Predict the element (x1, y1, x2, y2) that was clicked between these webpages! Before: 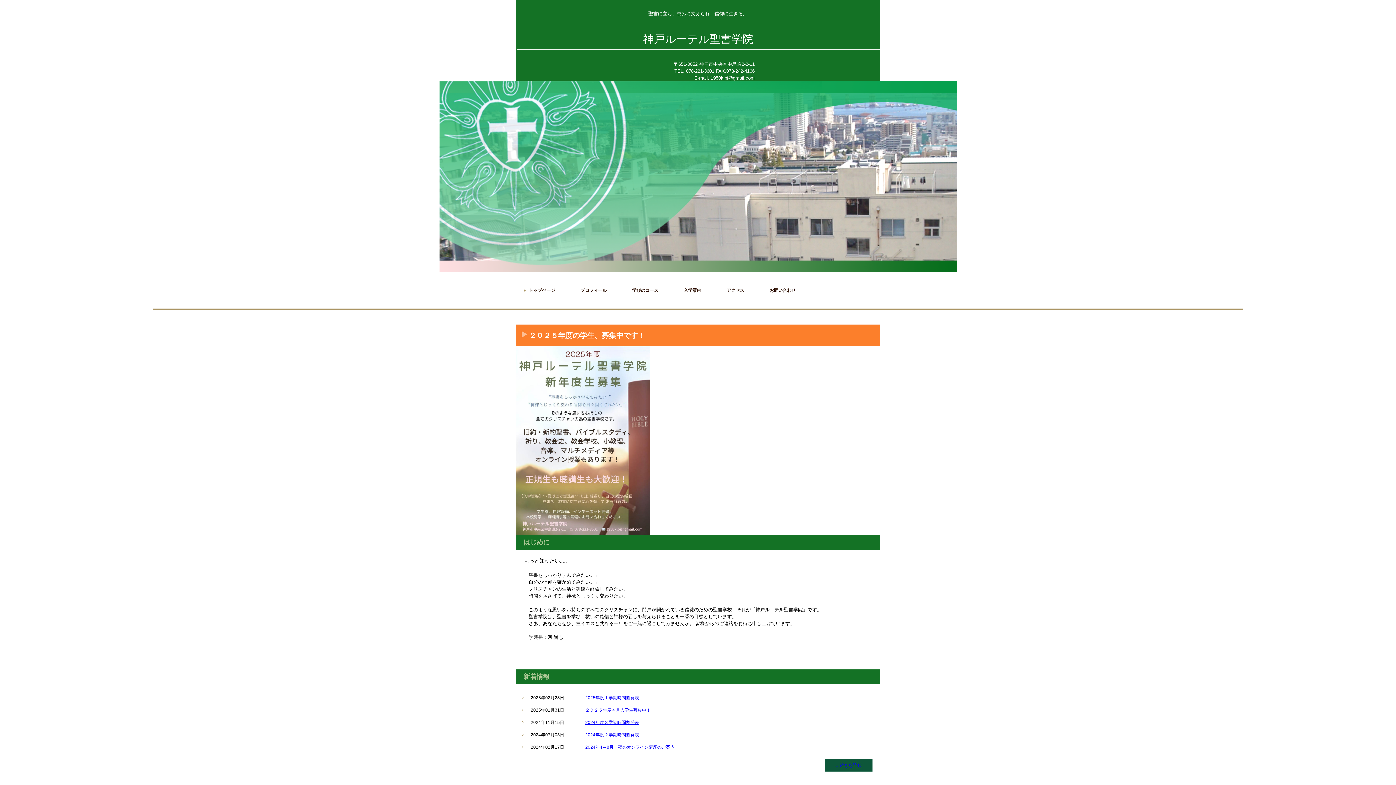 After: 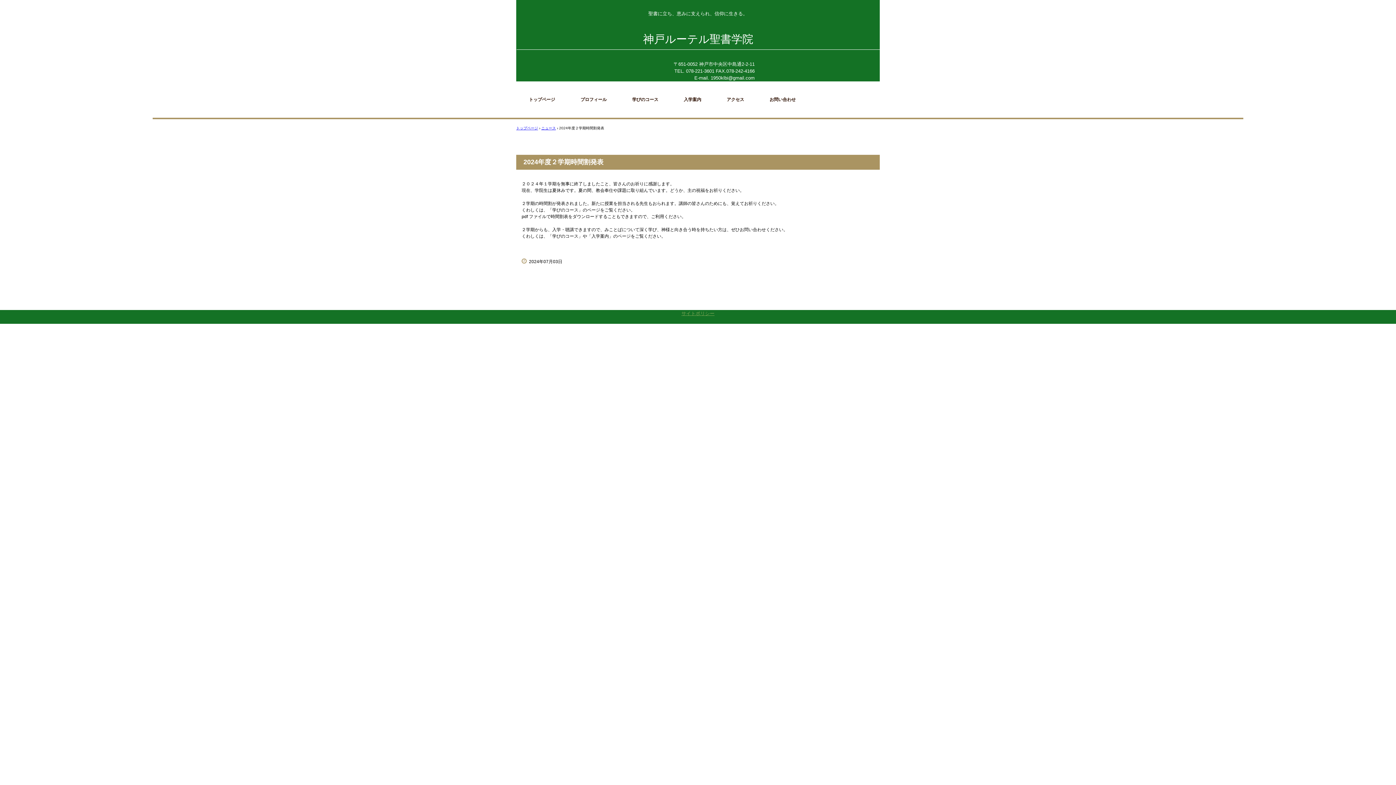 Action: label: 2024年度２学期時間割発表 bbox: (585, 732, 639, 737)